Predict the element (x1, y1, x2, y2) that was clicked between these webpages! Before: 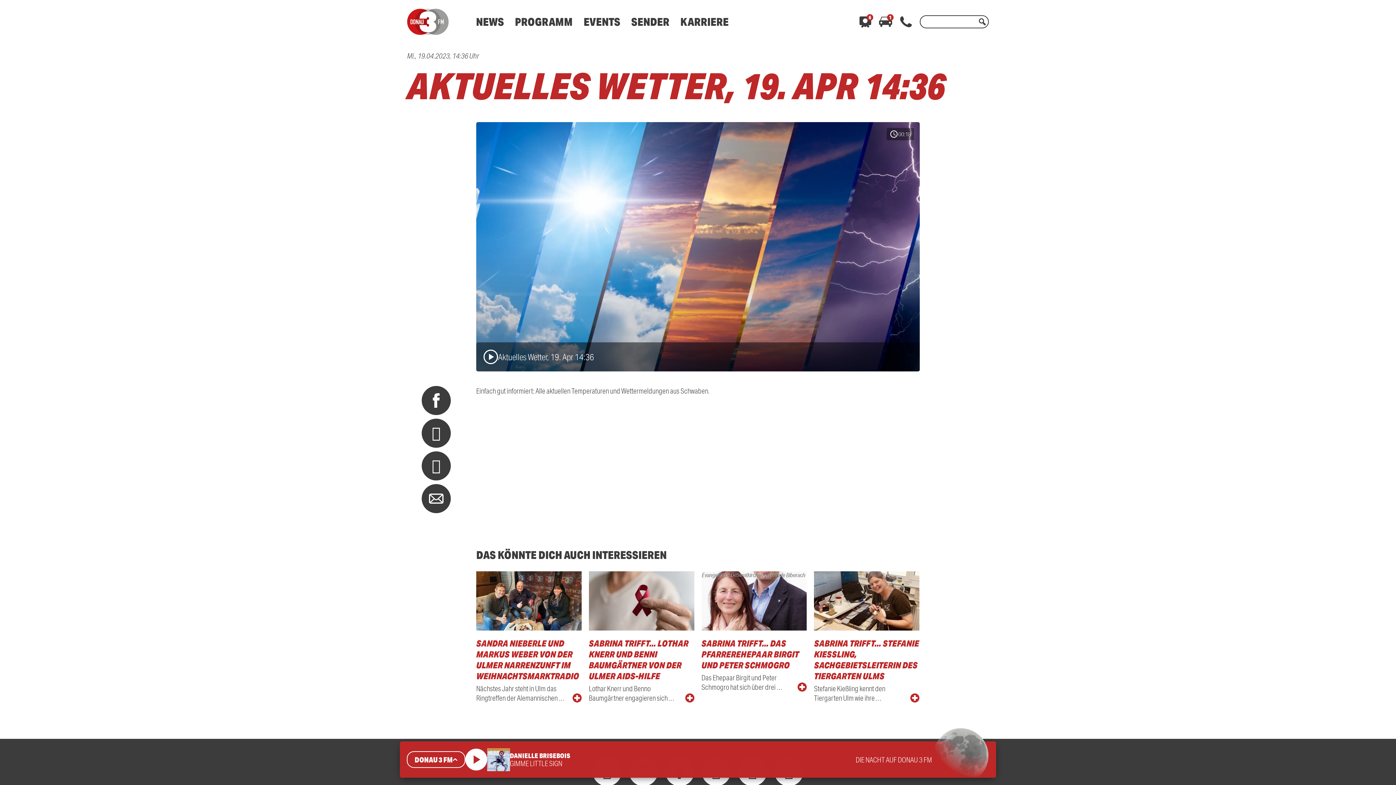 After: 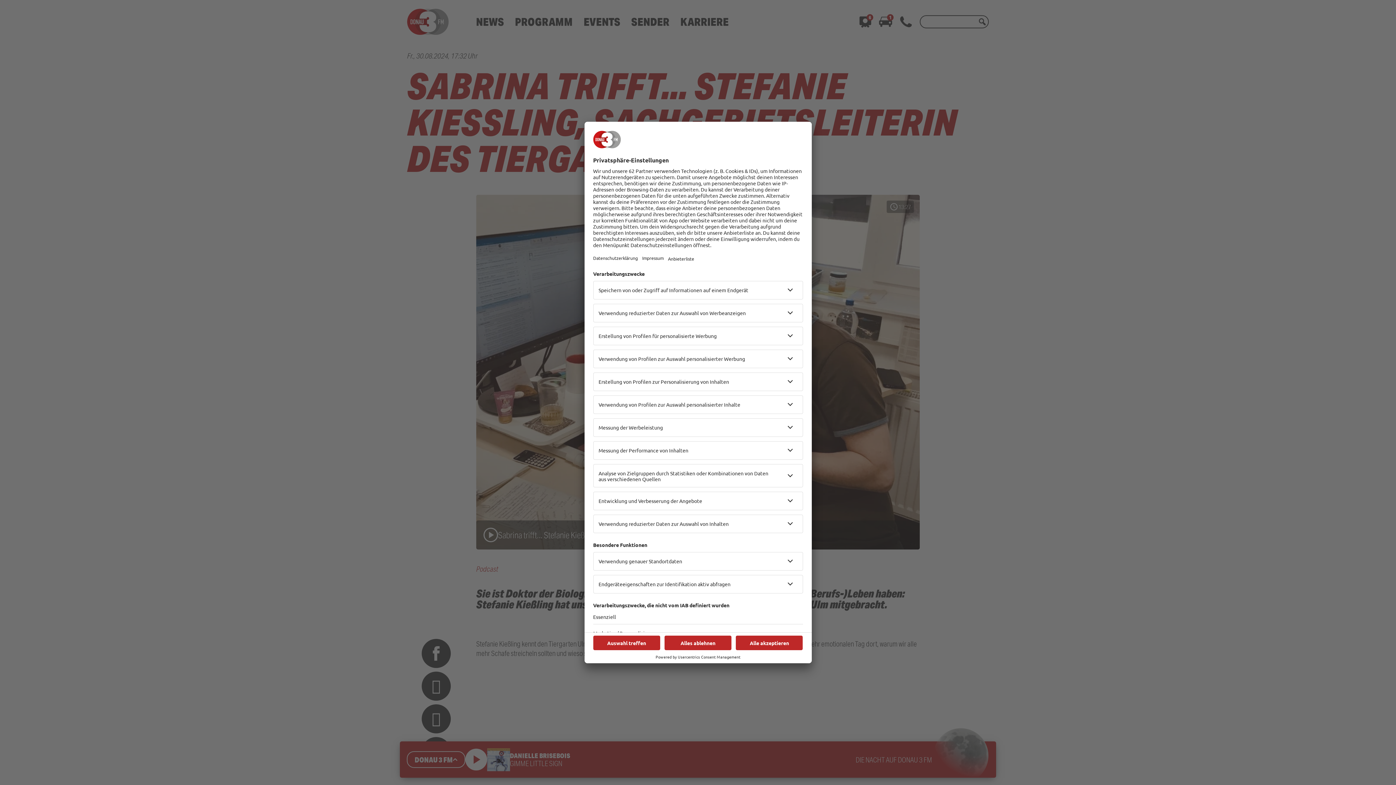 Action: label: SABRINA TRIFFT... STEFANIE KIESSLING, SACHGEBIETSLEITERIN DES TIERGARTEN ULMS
Stefanie Kießling kennt den Tiergarten Ulm wie ihre … bbox: (814, 571, 919, 702)